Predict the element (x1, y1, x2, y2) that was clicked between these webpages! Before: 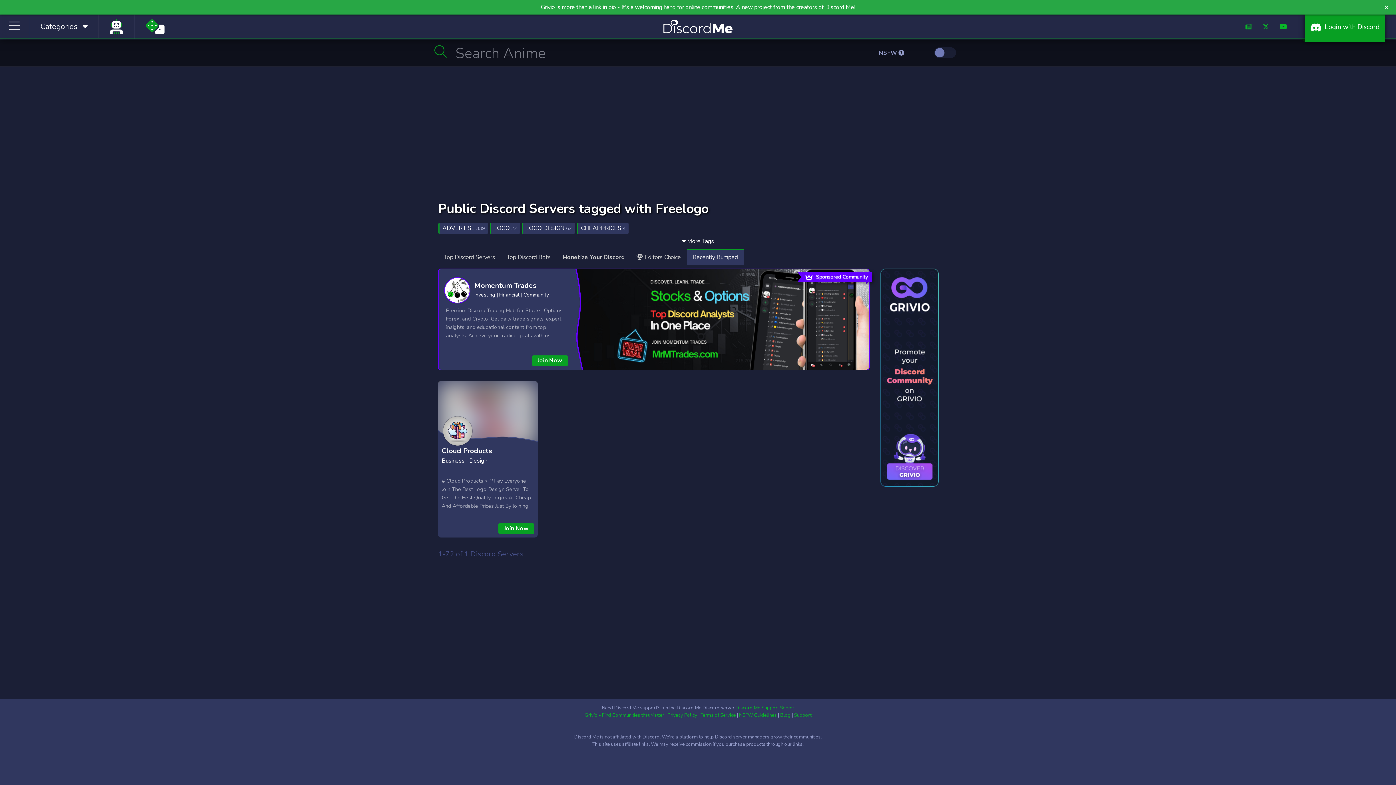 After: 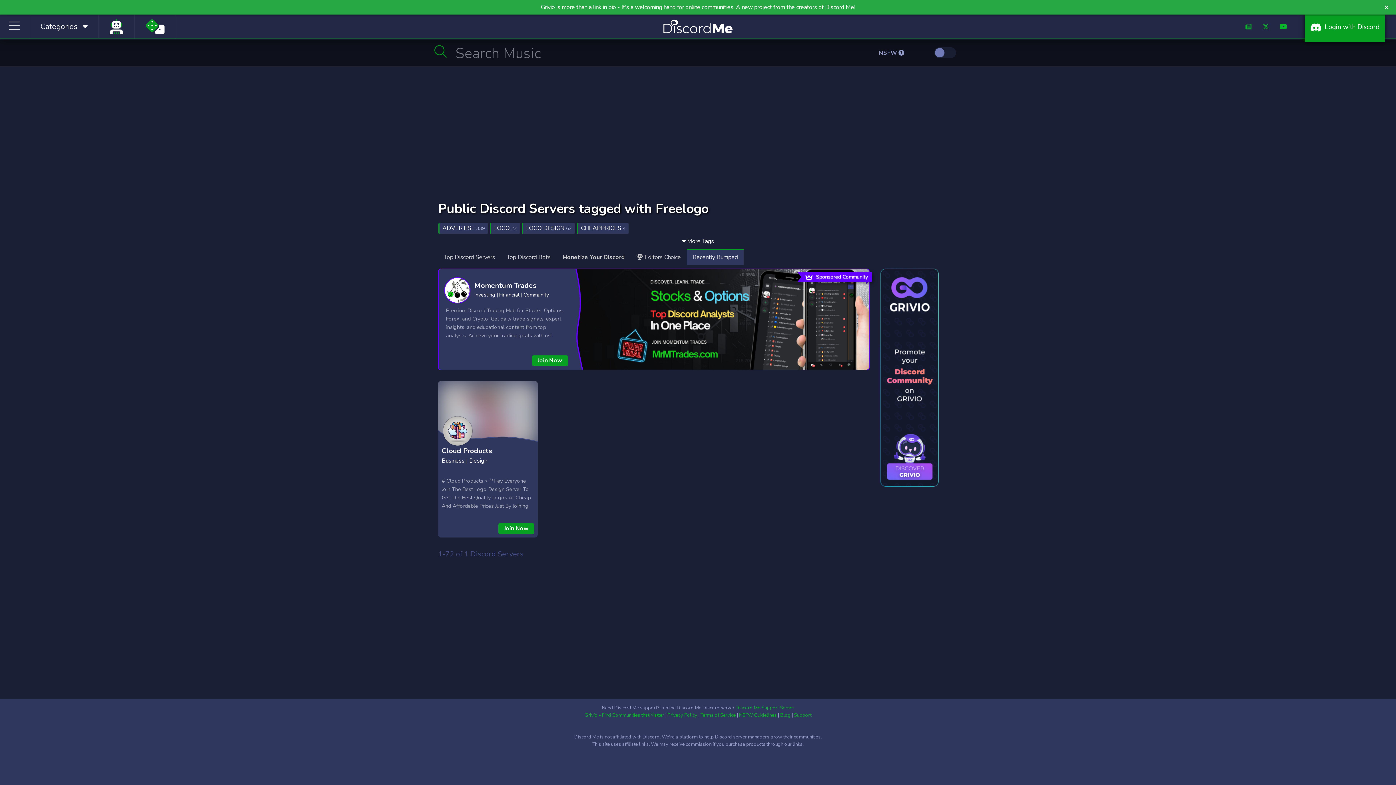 Action: bbox: (880, 373, 938, 381)